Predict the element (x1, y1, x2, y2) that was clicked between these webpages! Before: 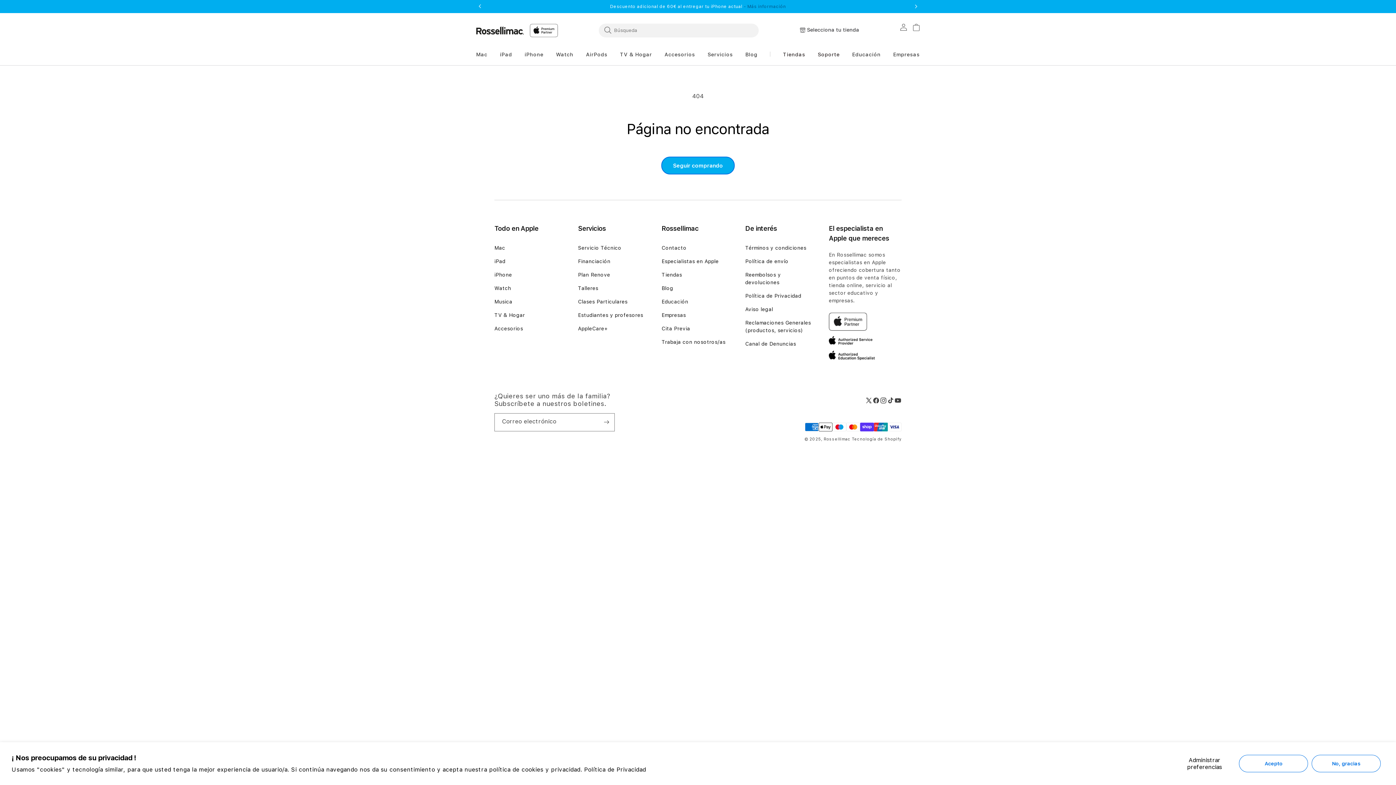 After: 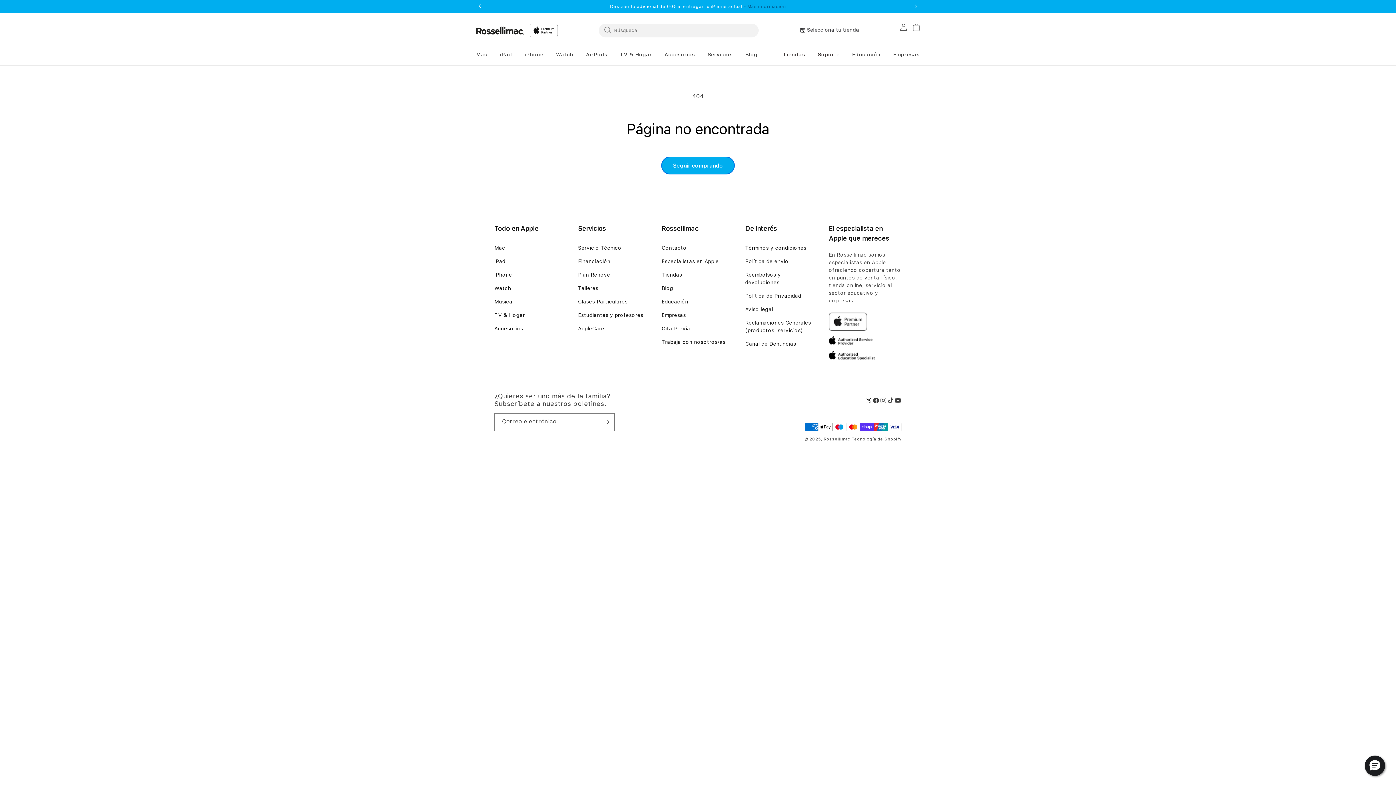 Action: label: Acepto bbox: (1239, 755, 1308, 772)